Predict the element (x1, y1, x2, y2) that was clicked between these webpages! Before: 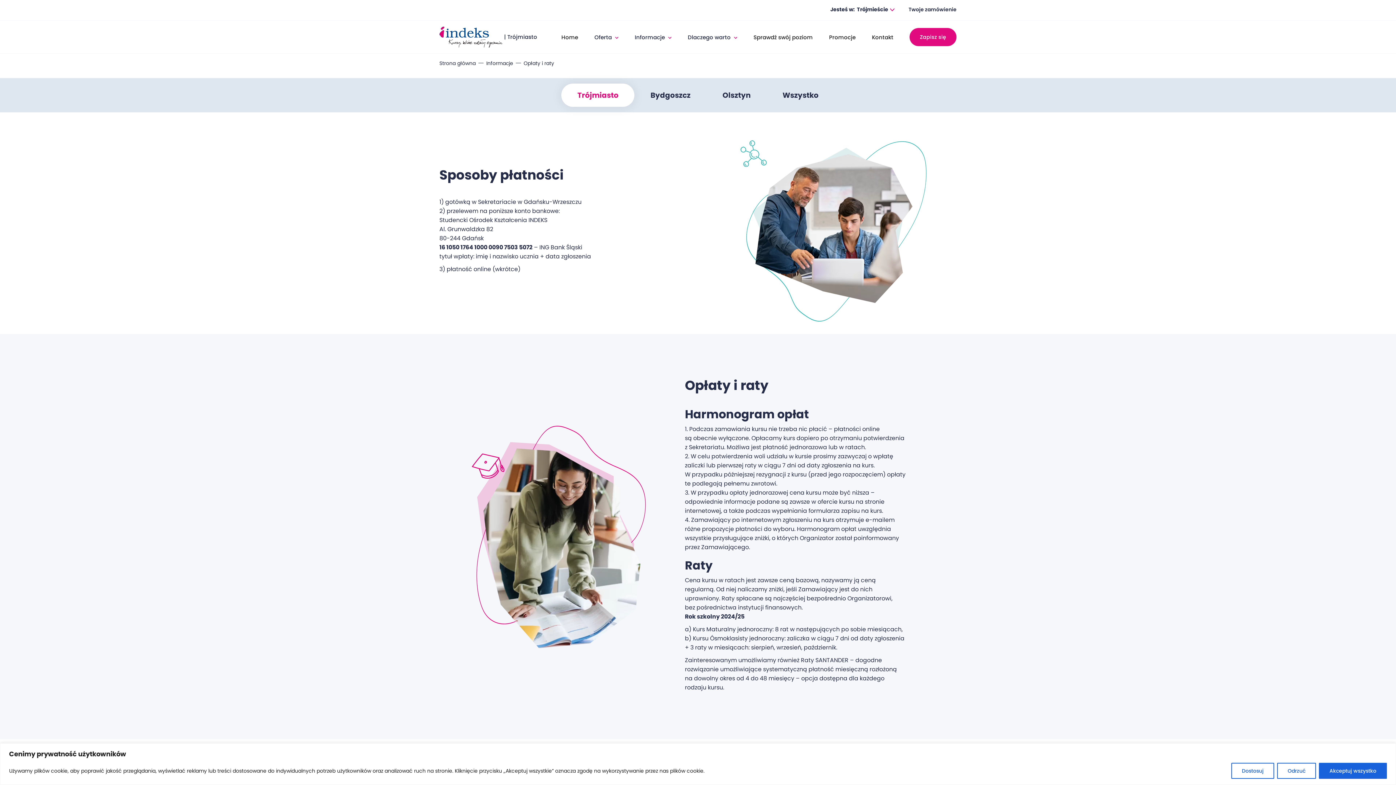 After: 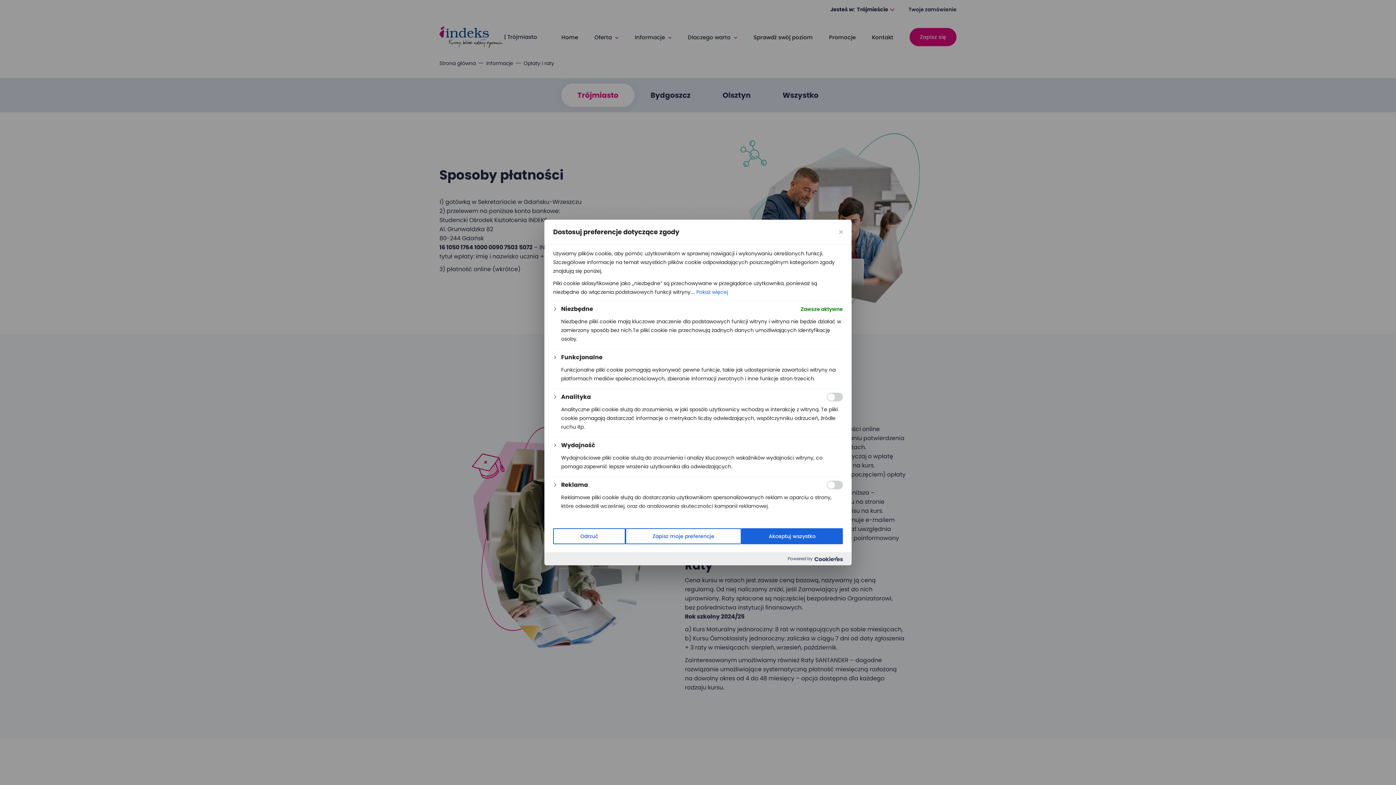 Action: label: Dostosuj bbox: (1231, 763, 1274, 779)